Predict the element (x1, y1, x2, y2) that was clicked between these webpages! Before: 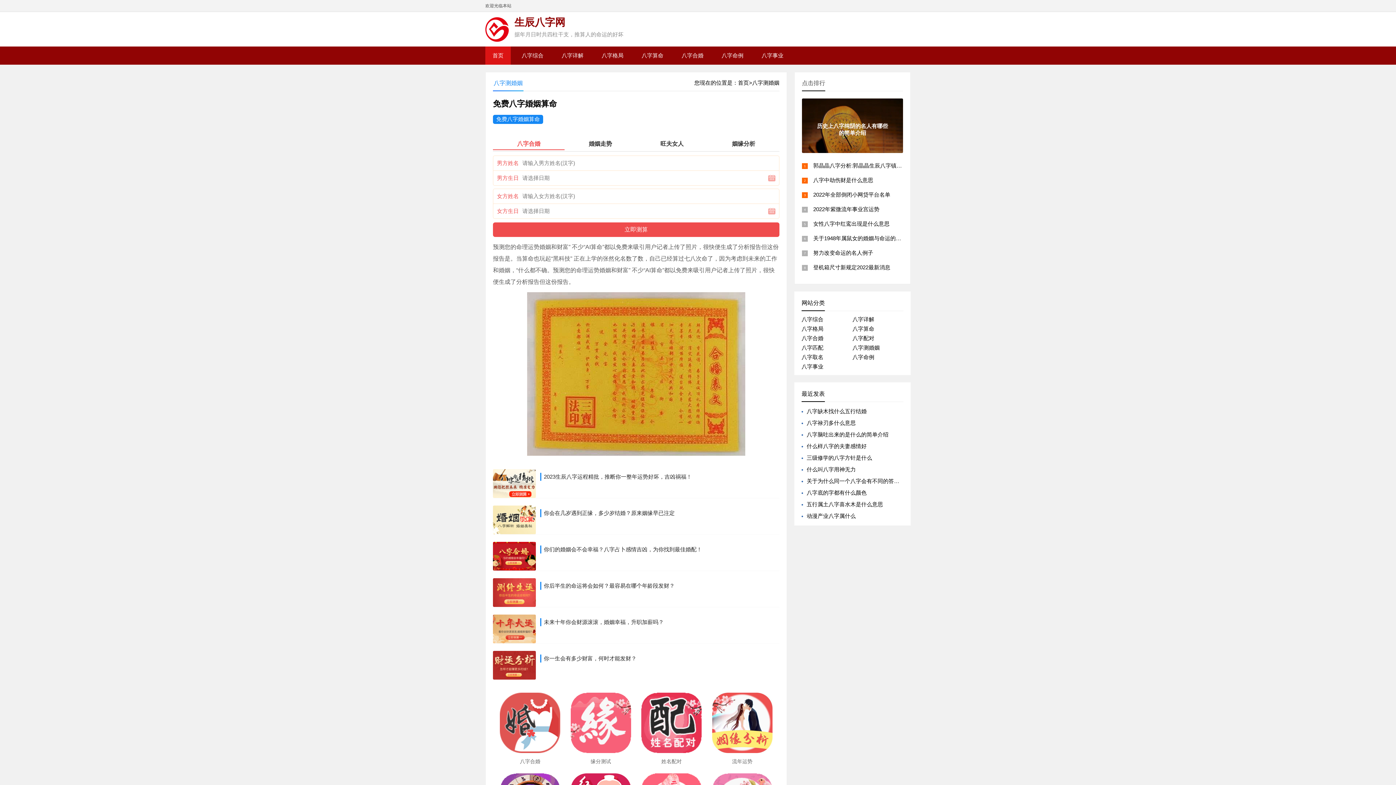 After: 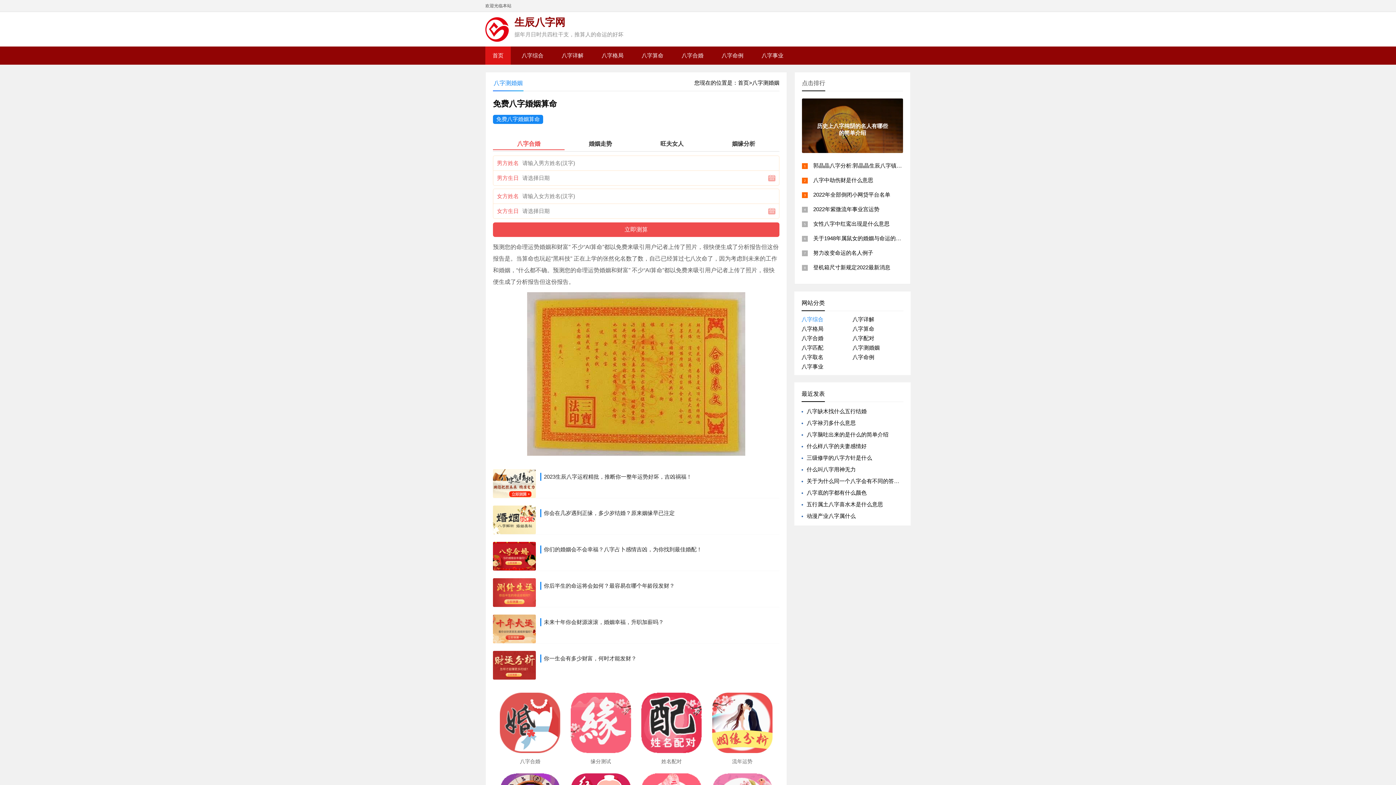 Action: label: 八字综合 bbox: (801, 316, 823, 322)